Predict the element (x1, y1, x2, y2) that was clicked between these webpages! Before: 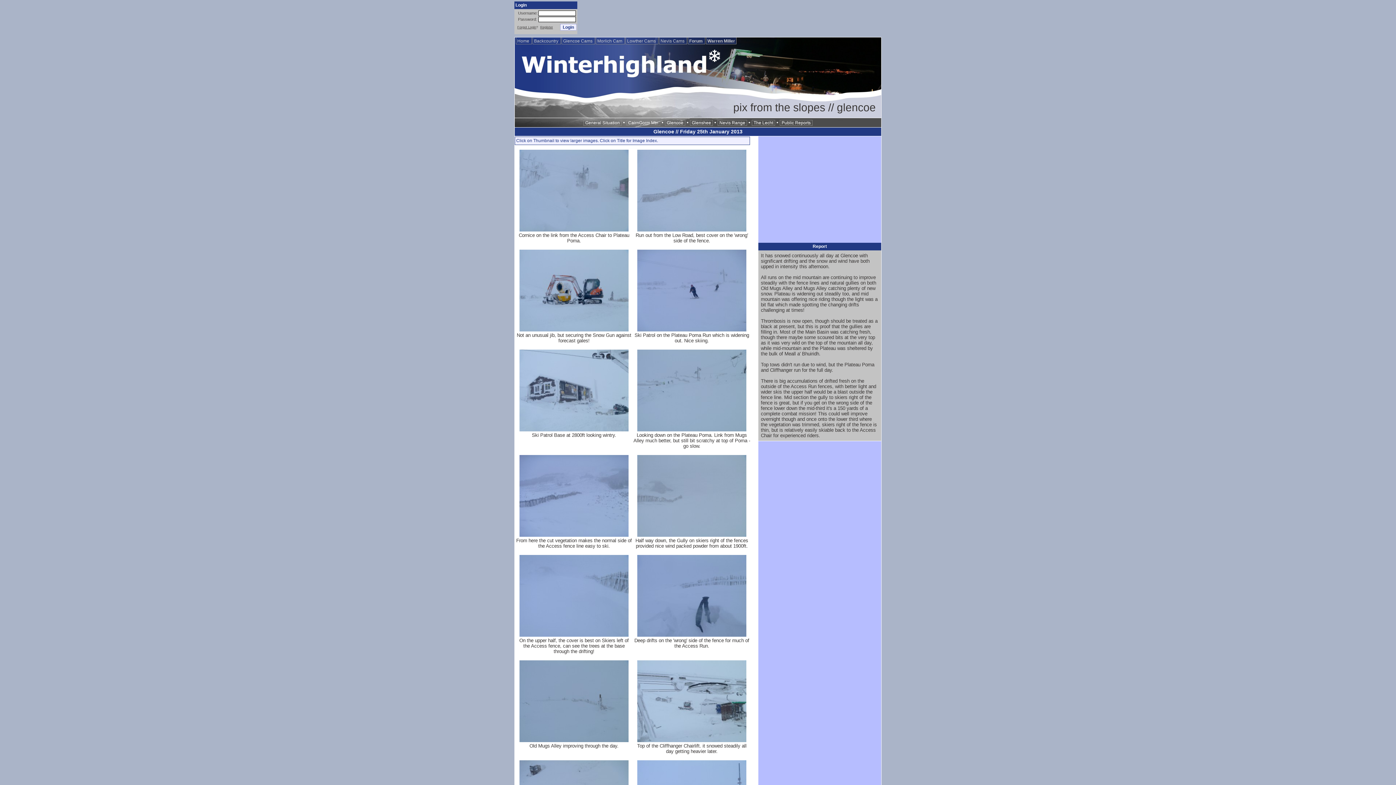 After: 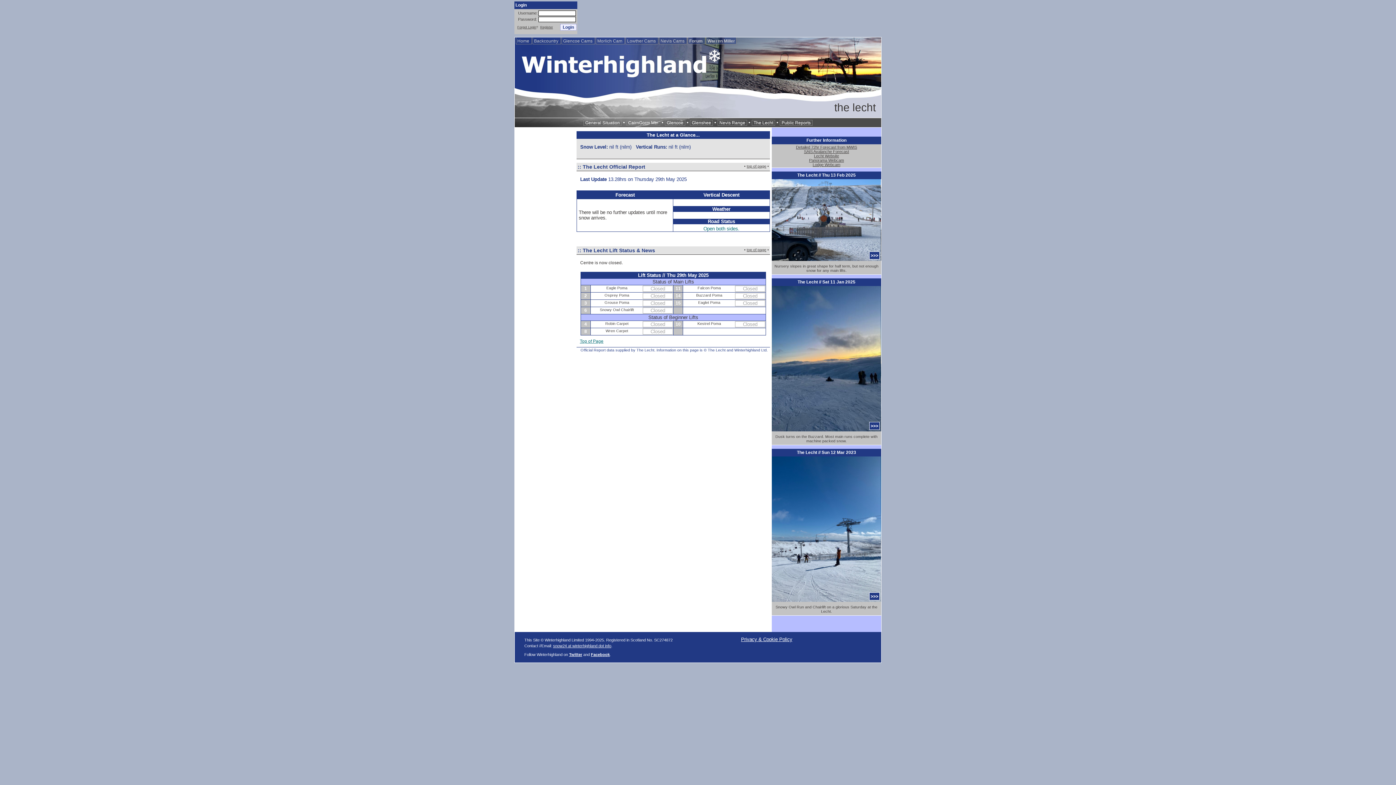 Action: label: The Lecht bbox: (752, 120, 775, 125)